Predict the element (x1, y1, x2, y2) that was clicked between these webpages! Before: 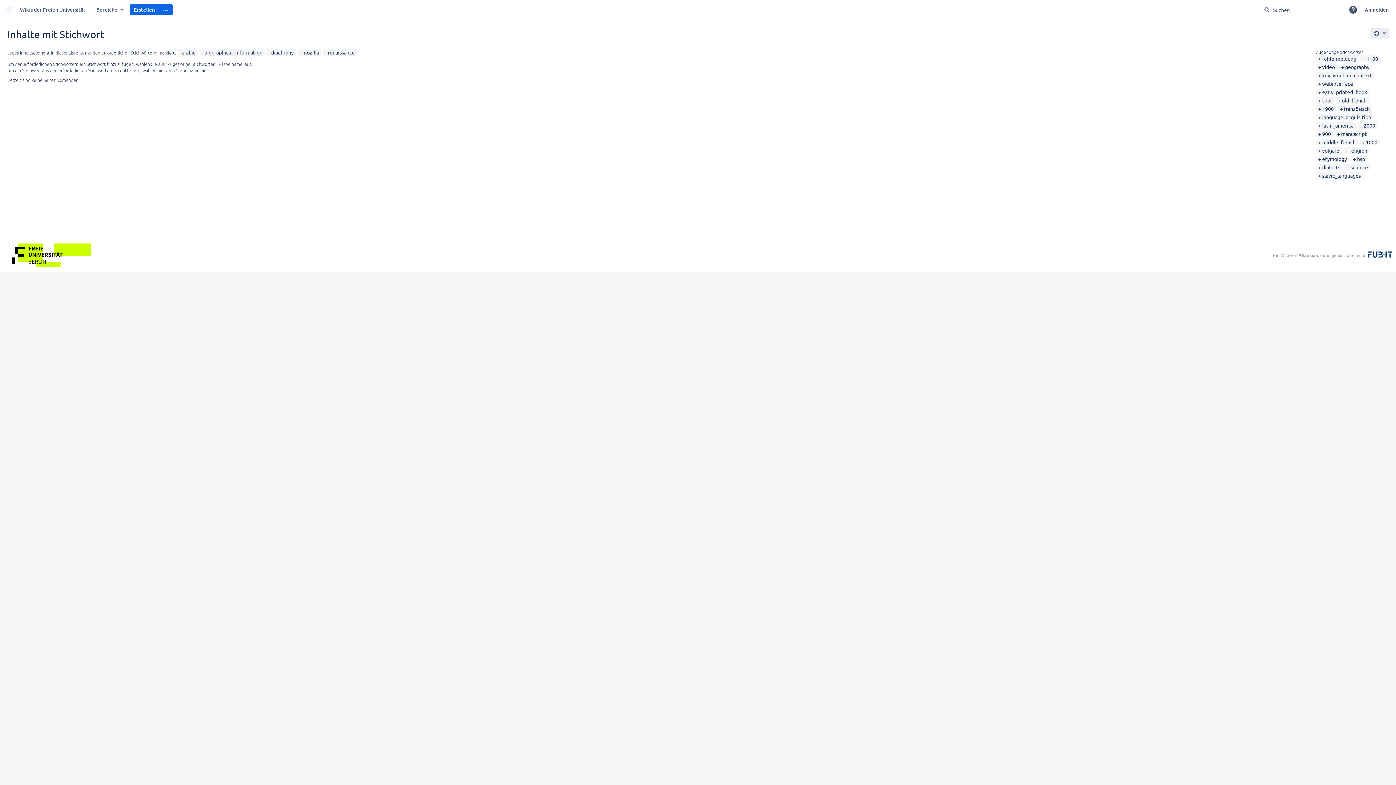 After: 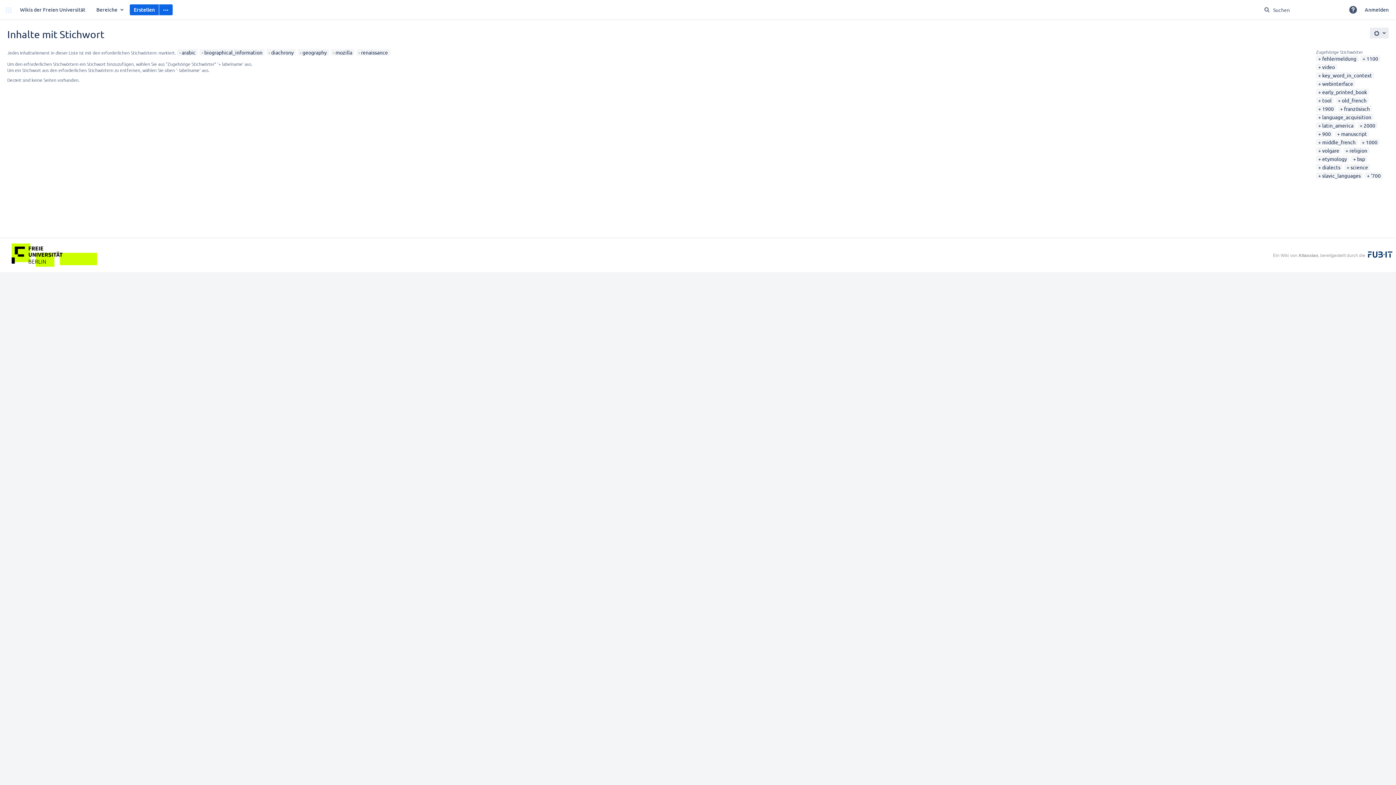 Action: bbox: (1341, 63, 1369, 70) label: geography